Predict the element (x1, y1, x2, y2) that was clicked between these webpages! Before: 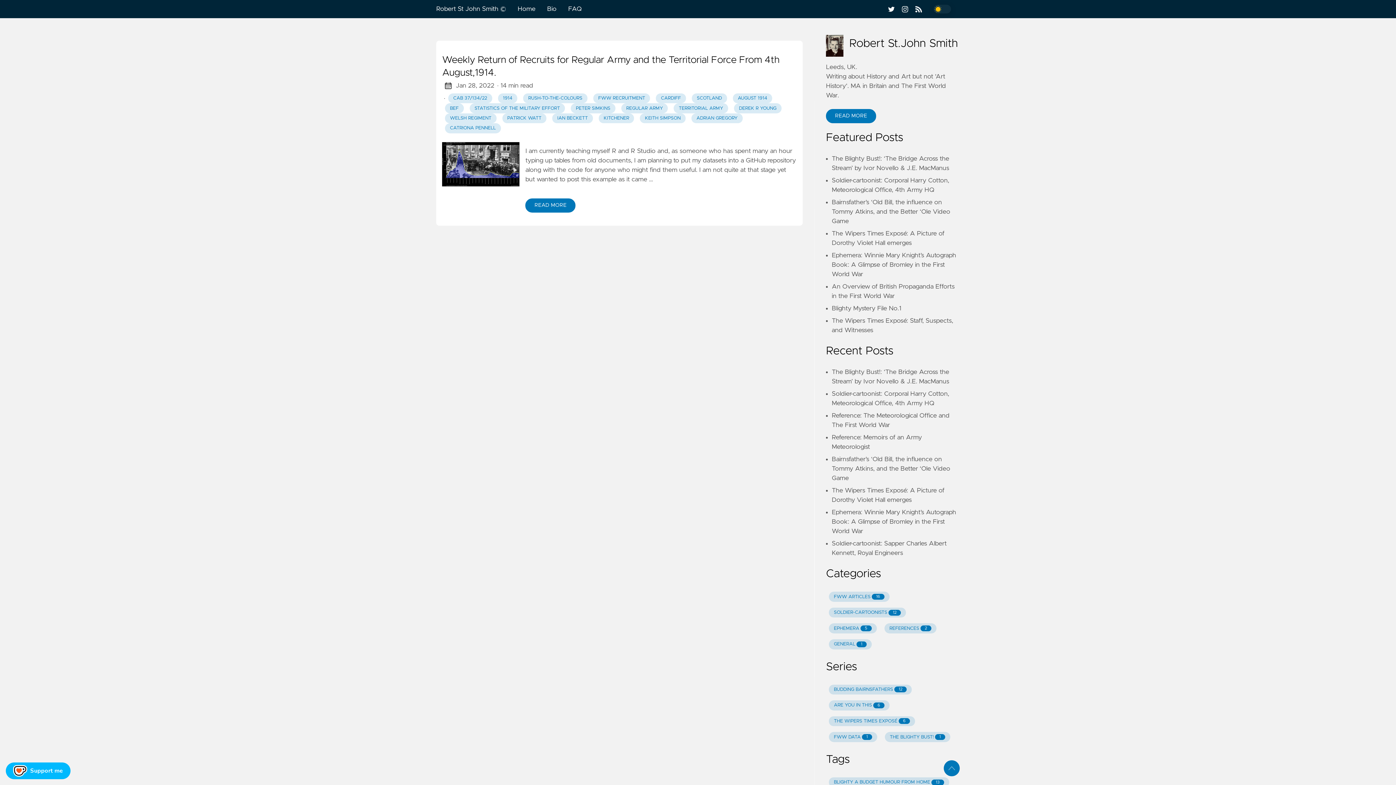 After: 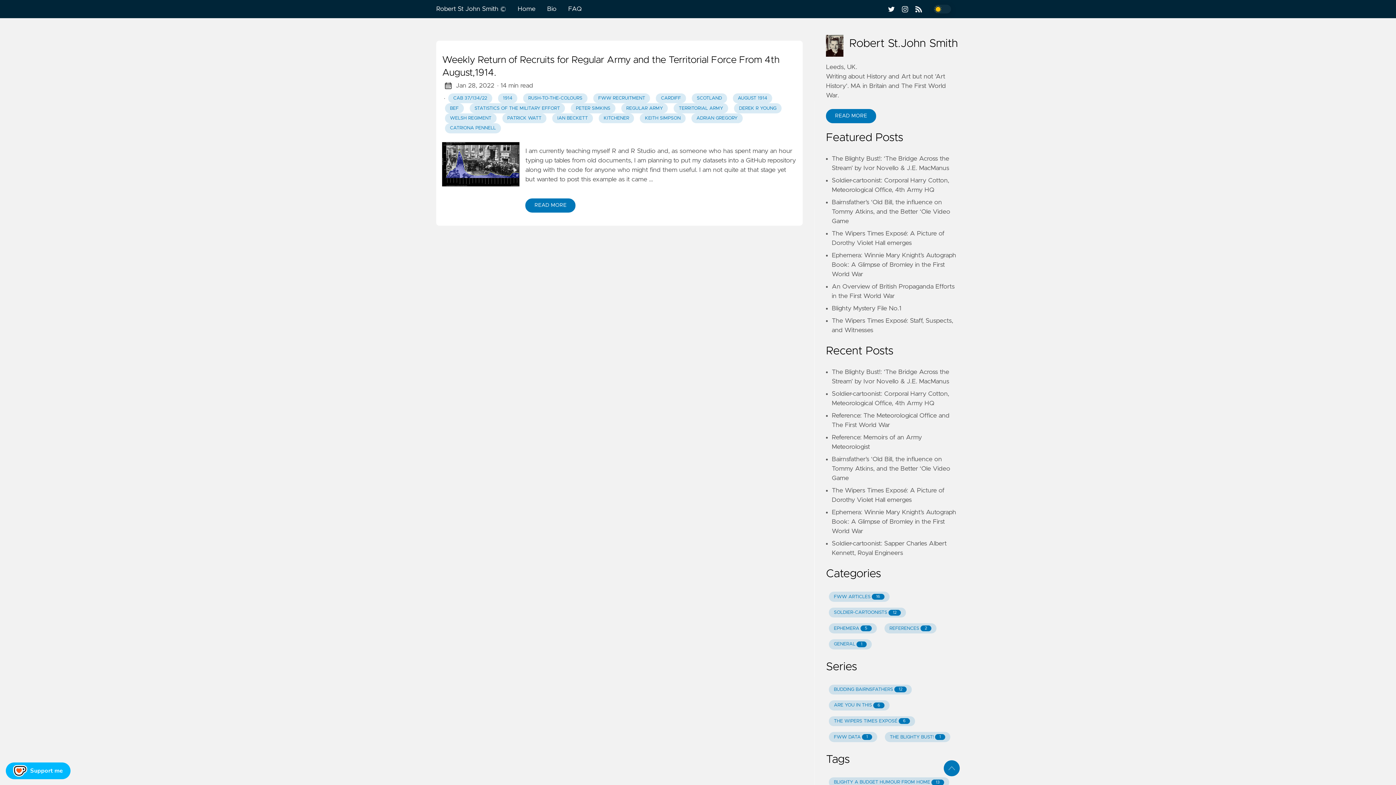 Action: bbox: (621, 103, 668, 113) label: REGULAR ARMY